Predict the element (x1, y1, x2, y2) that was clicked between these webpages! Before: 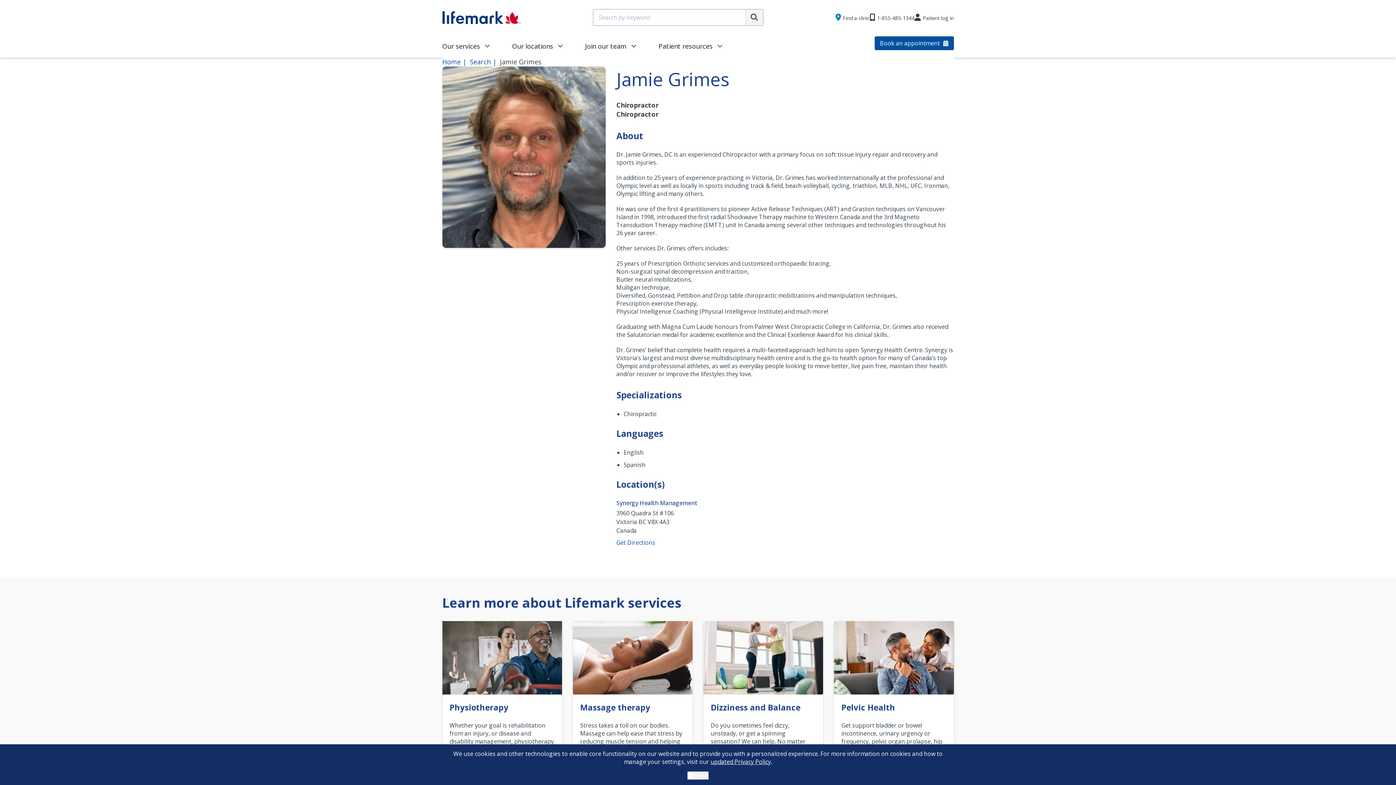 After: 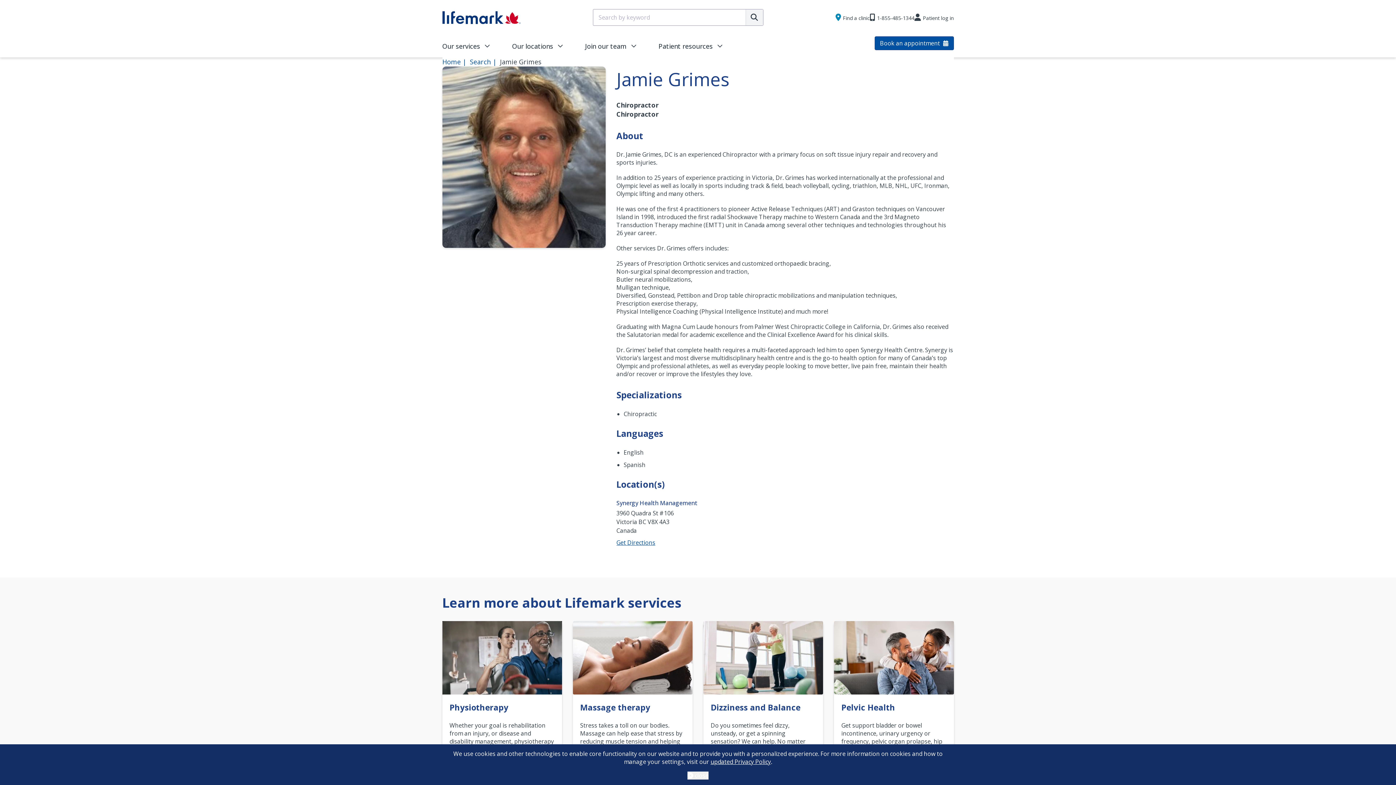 Action: bbox: (616, 538, 655, 546) label: Get Directions